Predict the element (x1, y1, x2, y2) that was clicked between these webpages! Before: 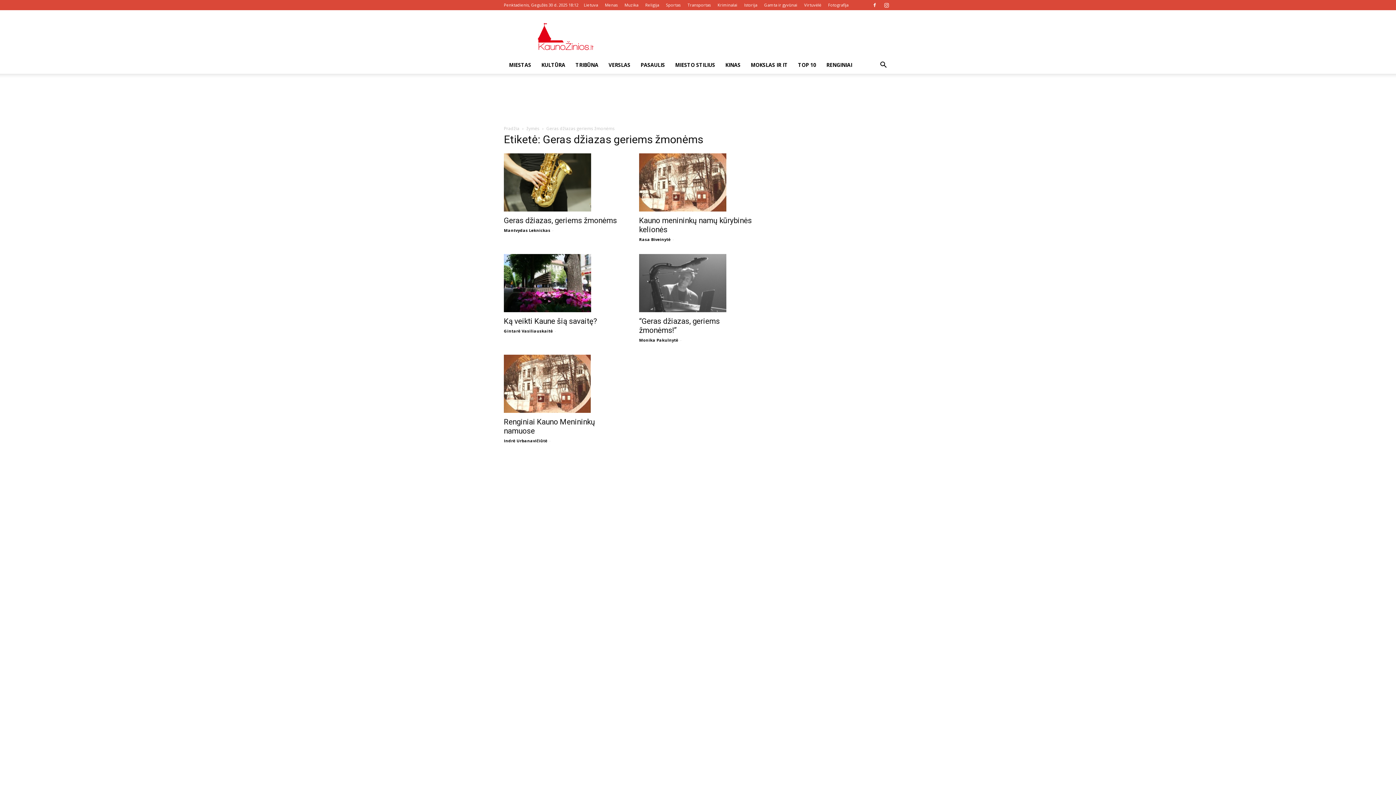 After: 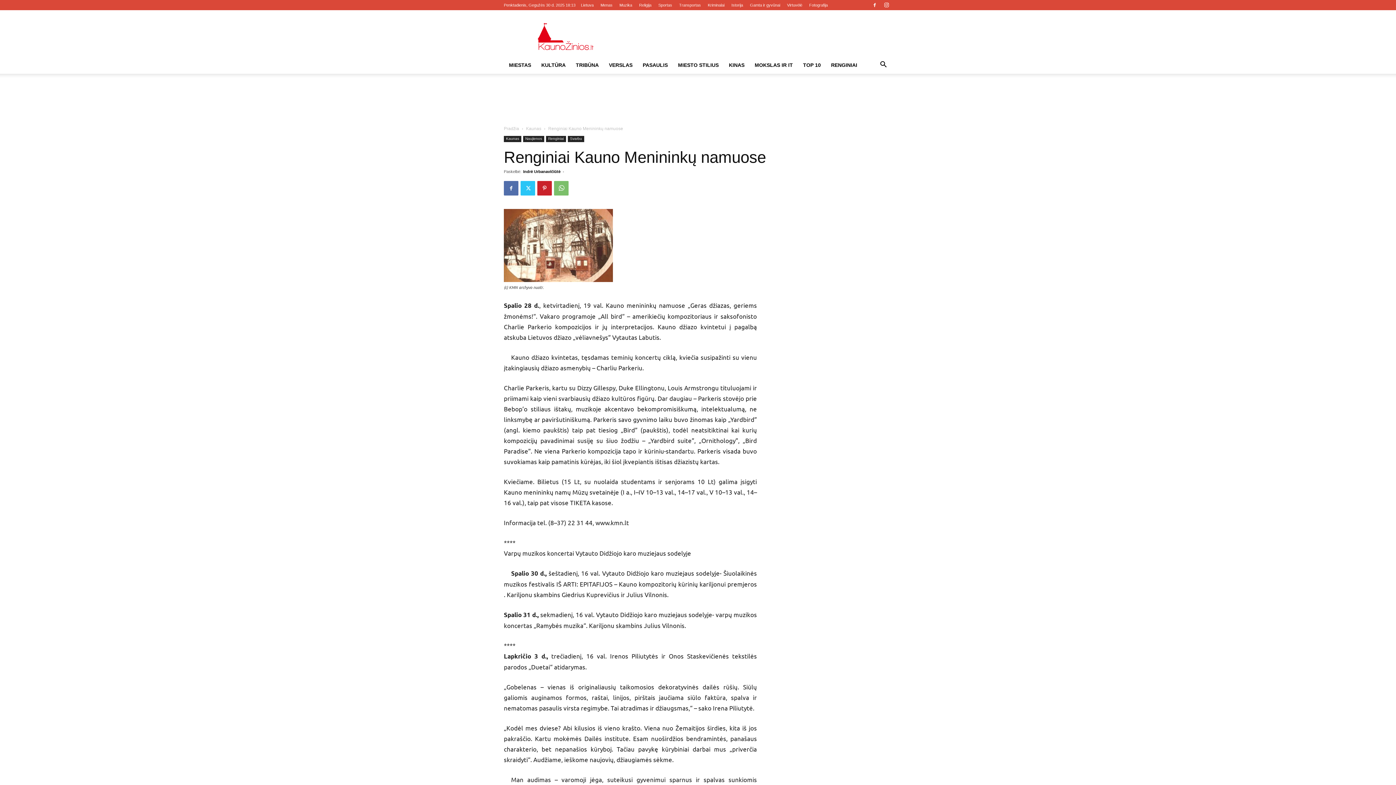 Action: bbox: (504, 354, 621, 413)